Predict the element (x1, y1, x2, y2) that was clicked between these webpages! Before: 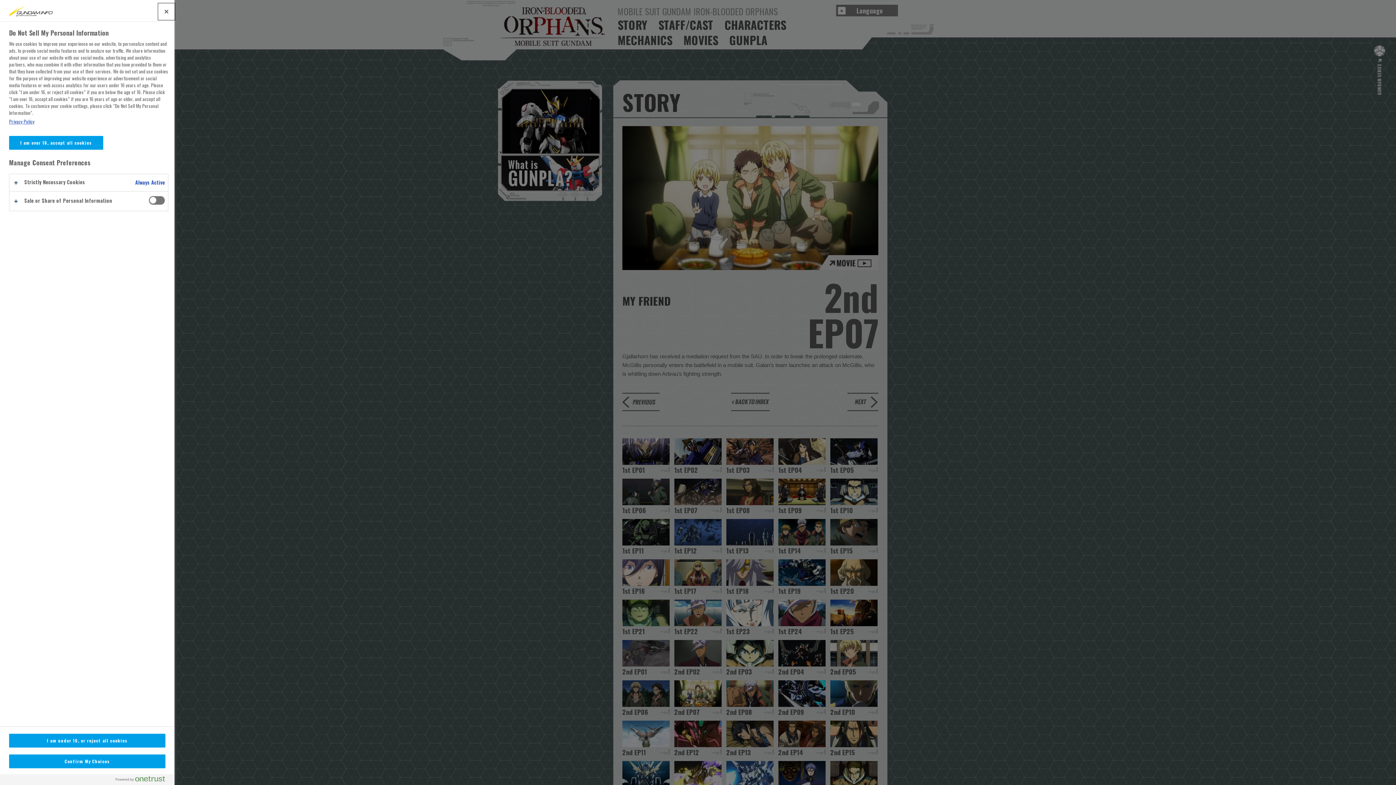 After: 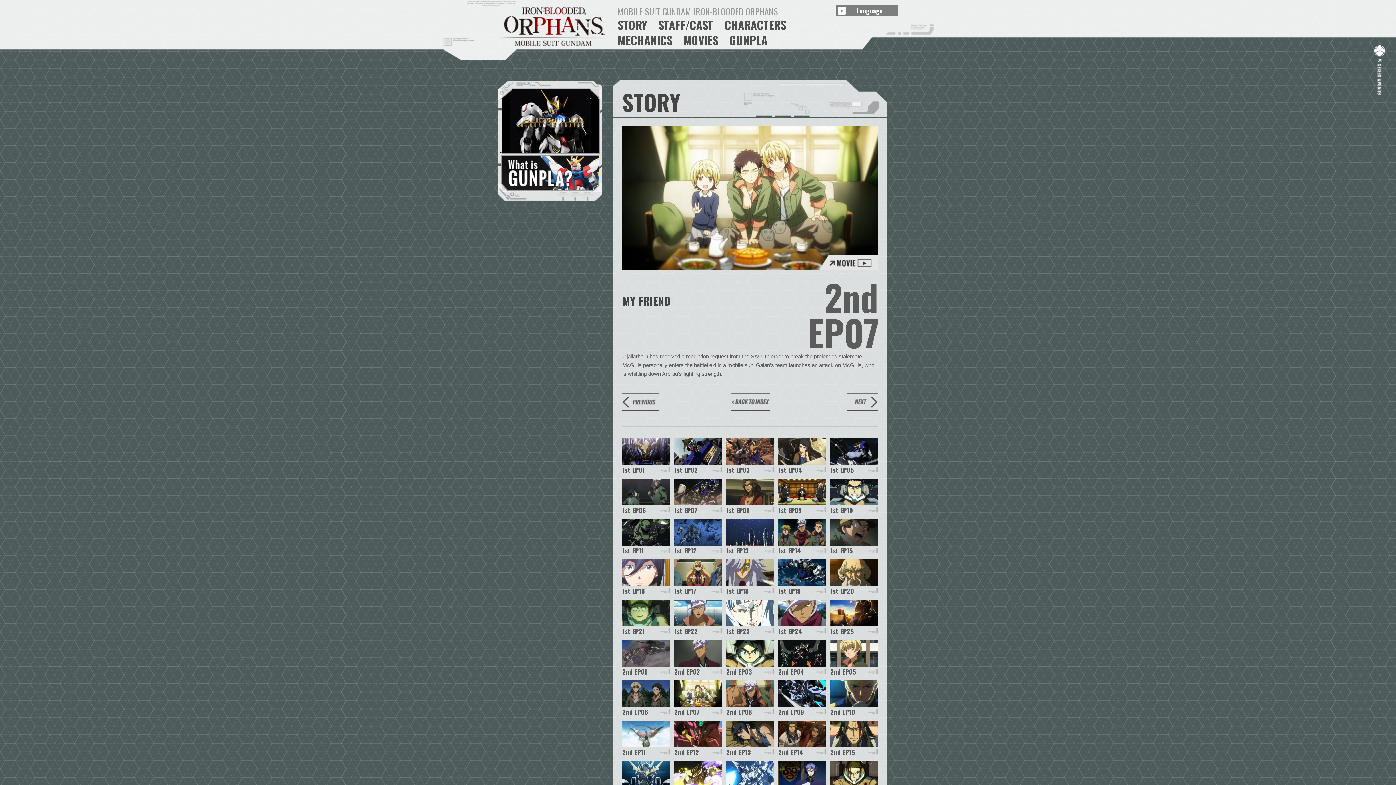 Action: label: I am under 16, or reject all cookies bbox: (9, 734, 165, 748)